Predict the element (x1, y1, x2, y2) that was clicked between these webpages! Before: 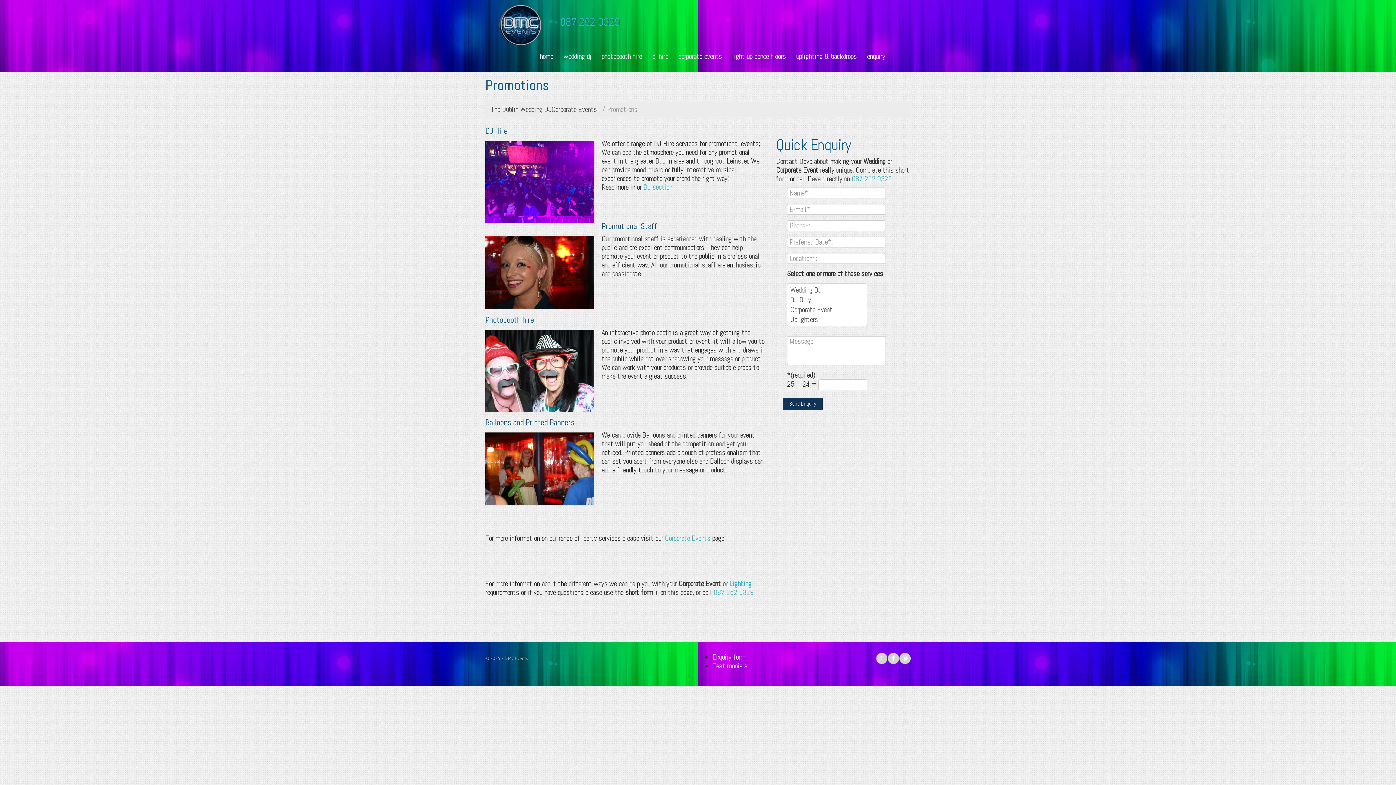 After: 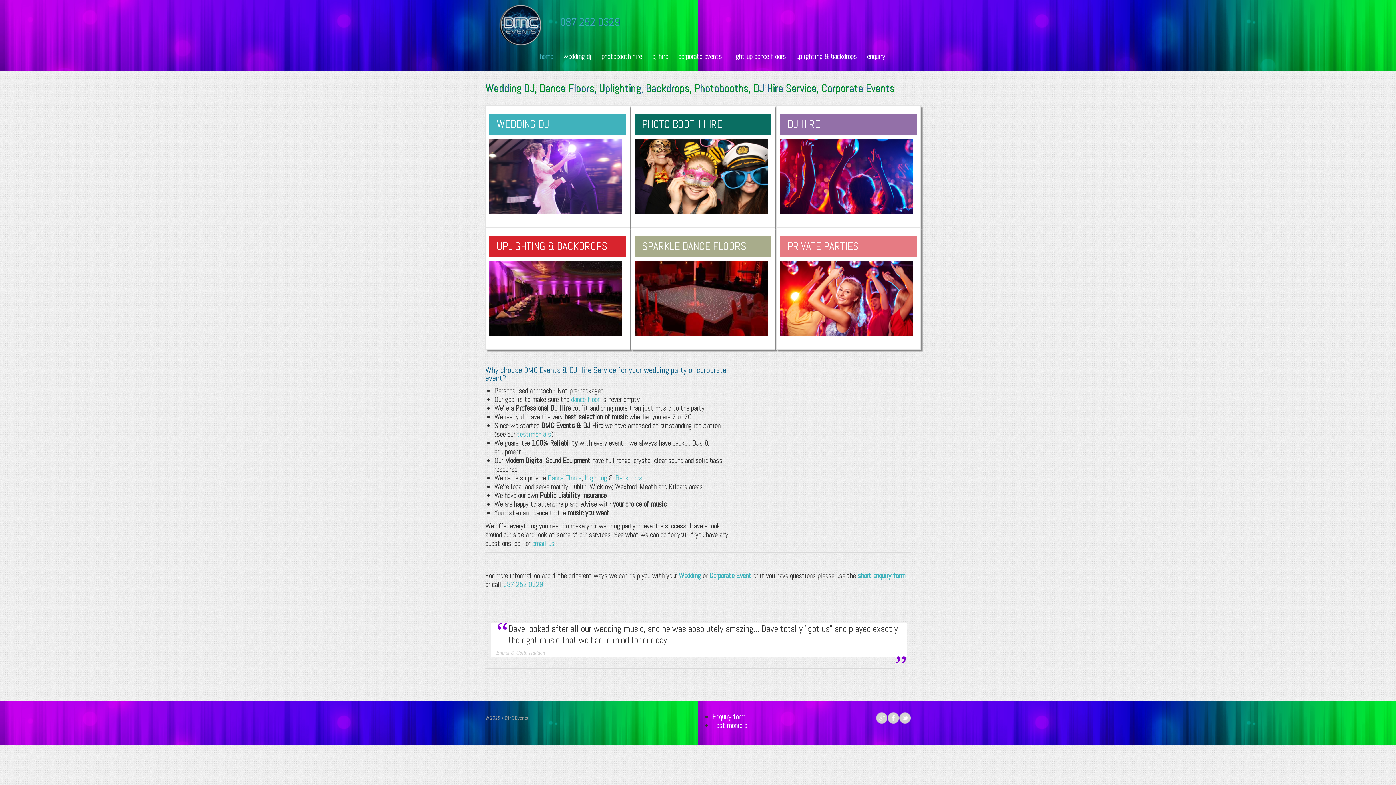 Action: bbox: (538, 50, 555, 61) label: home